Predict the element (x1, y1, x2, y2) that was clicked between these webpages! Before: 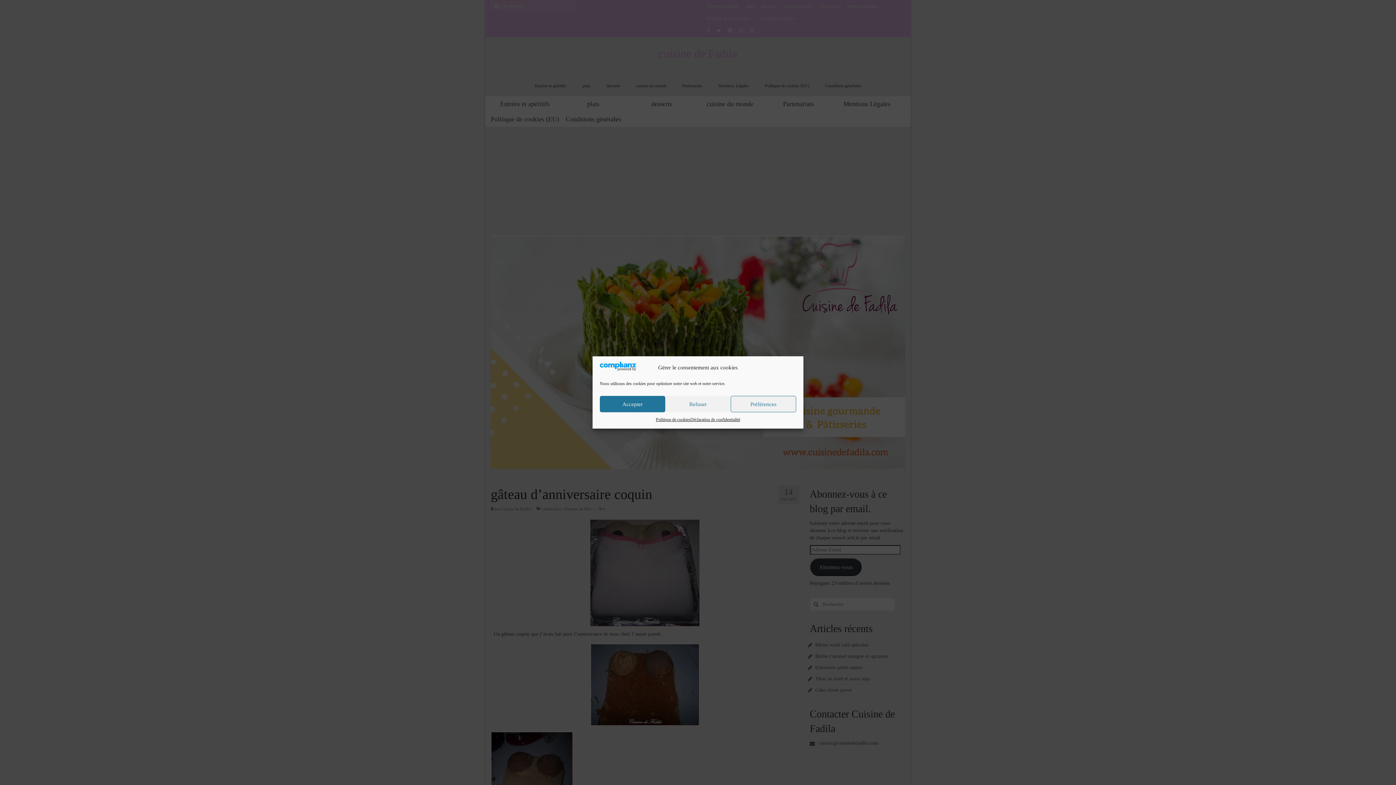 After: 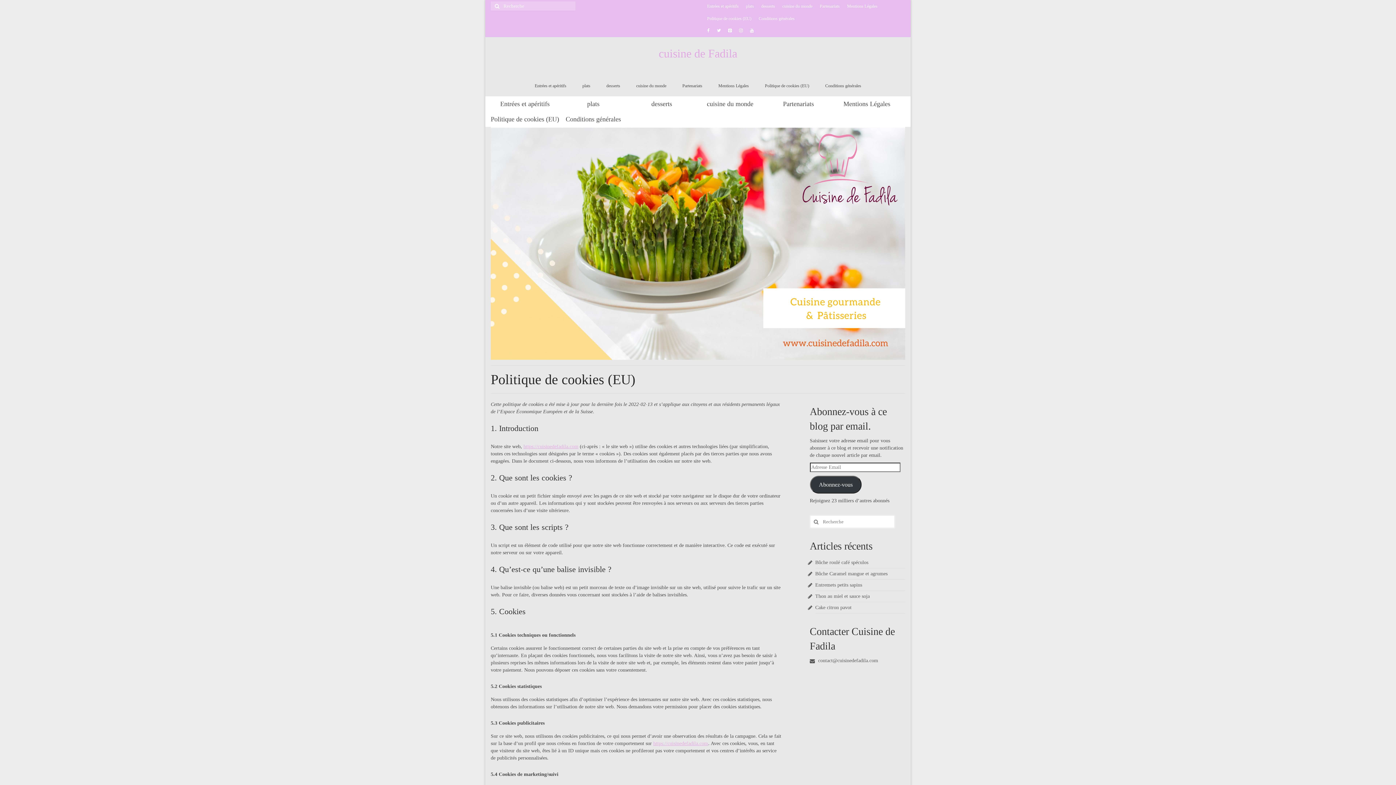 Action: bbox: (690, 416, 740, 423) label: Déclaration de confidentialité